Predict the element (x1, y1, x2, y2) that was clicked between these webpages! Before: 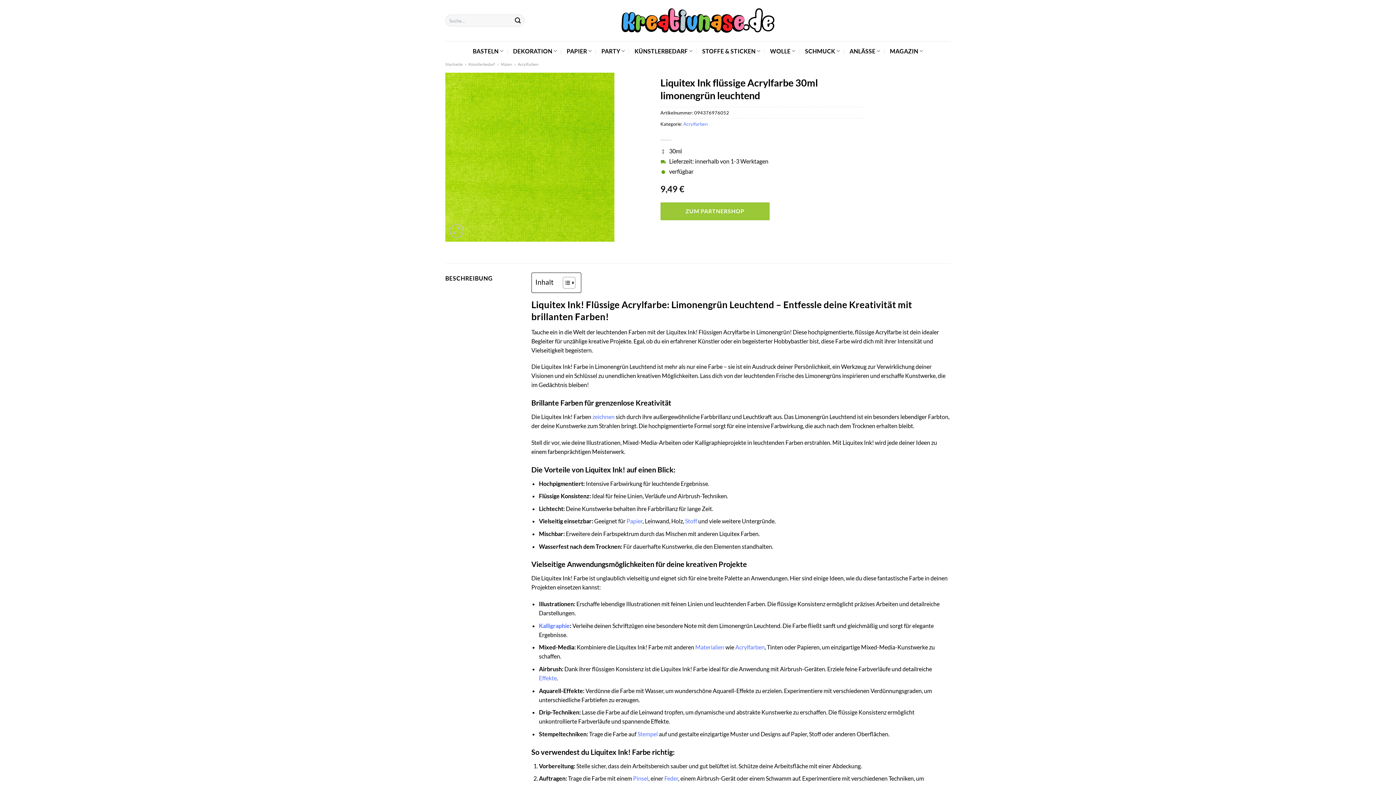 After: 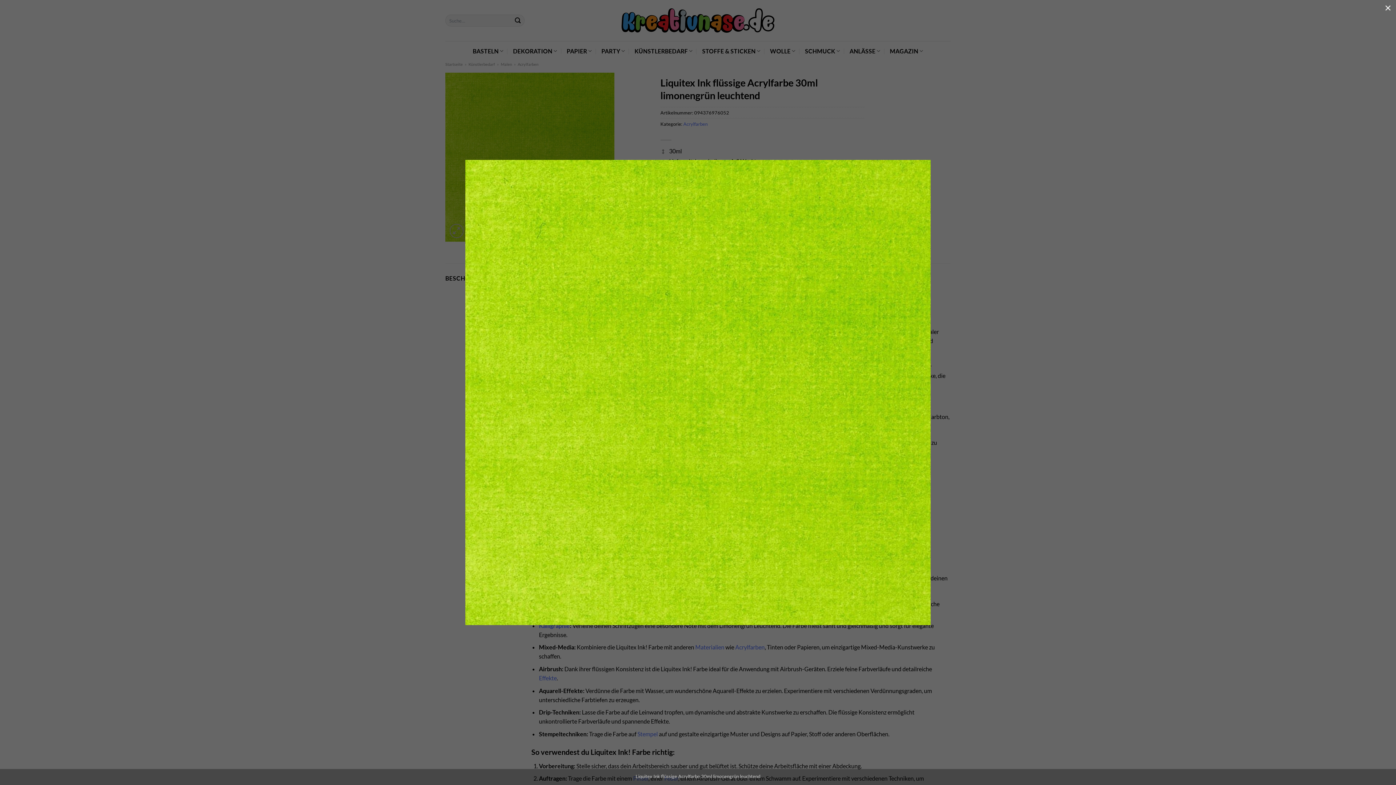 Action: bbox: (445, 152, 614, 159)